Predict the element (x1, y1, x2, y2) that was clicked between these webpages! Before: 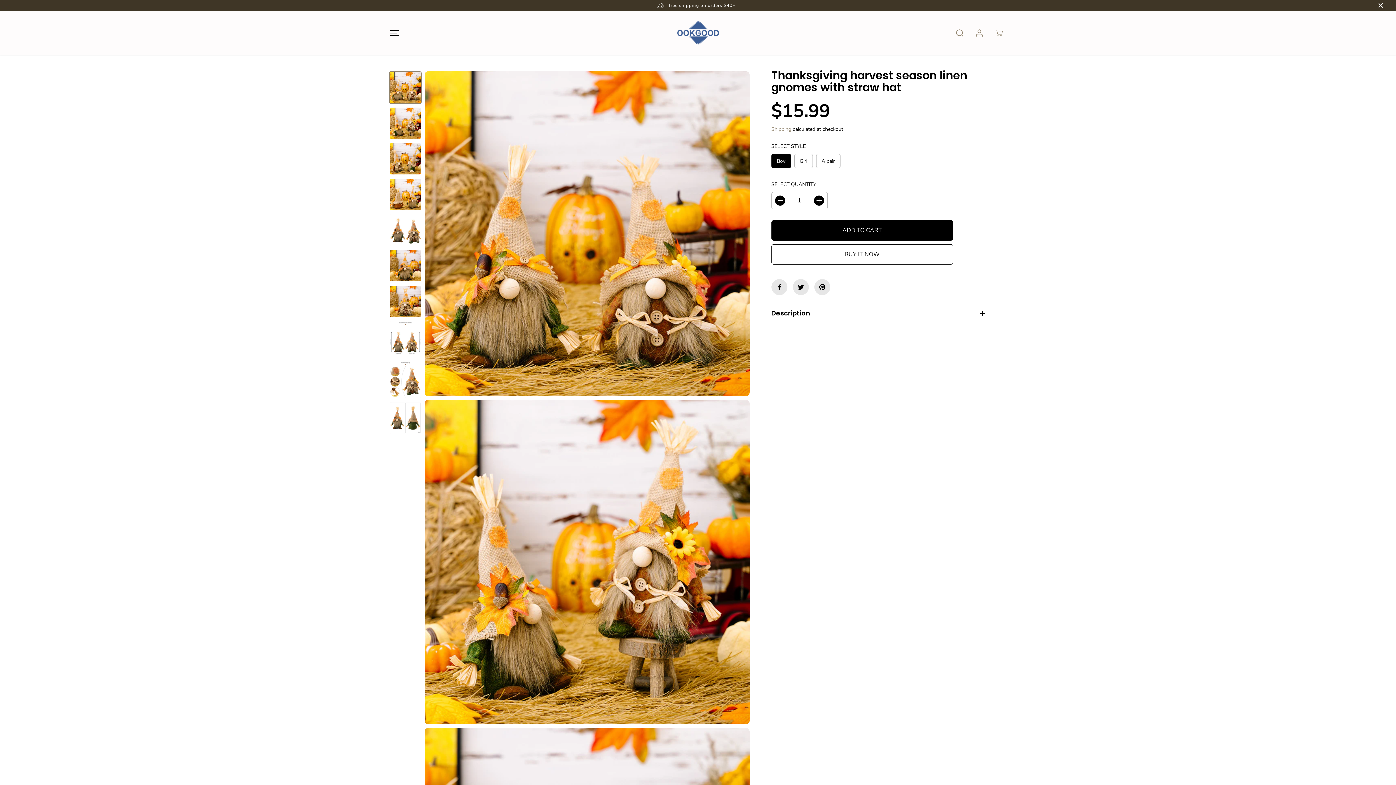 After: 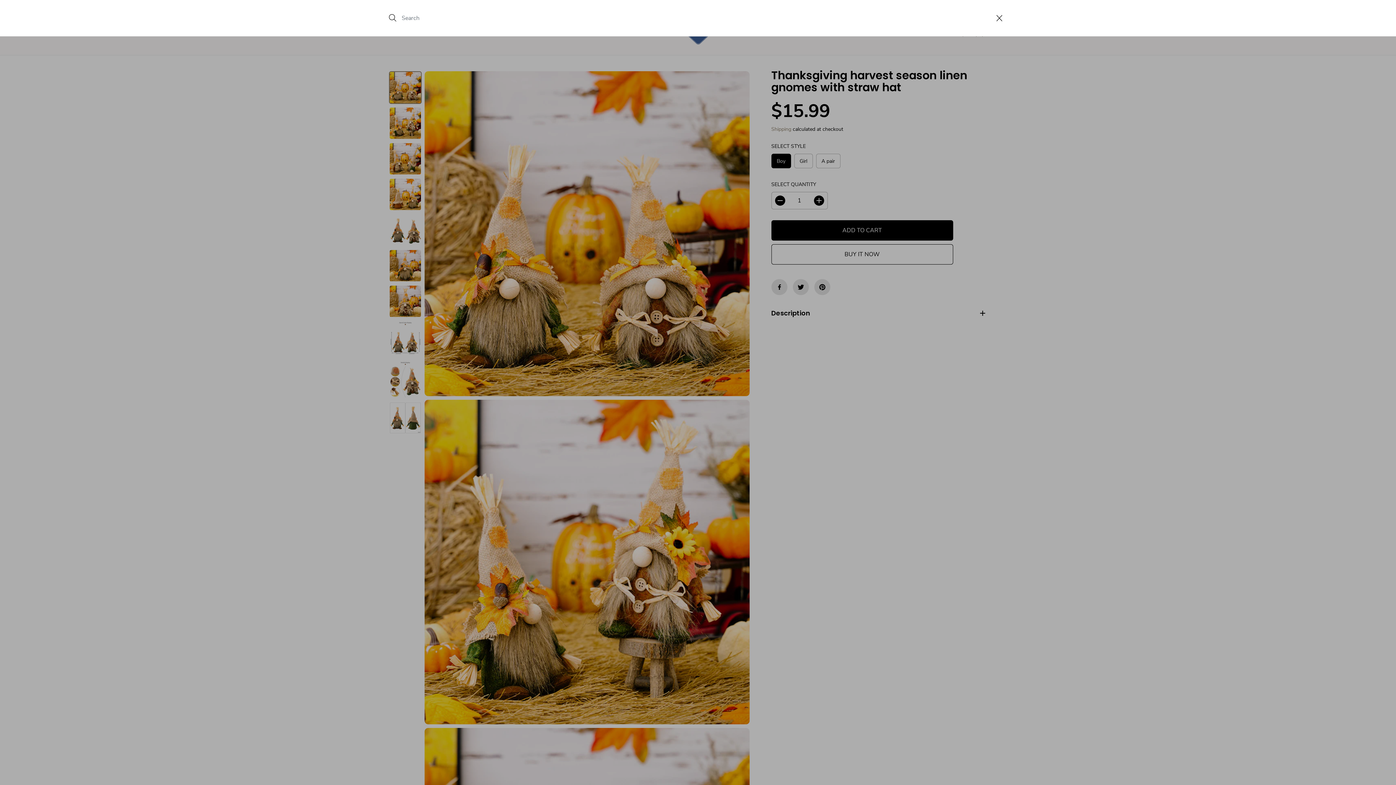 Action: bbox: (952, 24, 968, 40)